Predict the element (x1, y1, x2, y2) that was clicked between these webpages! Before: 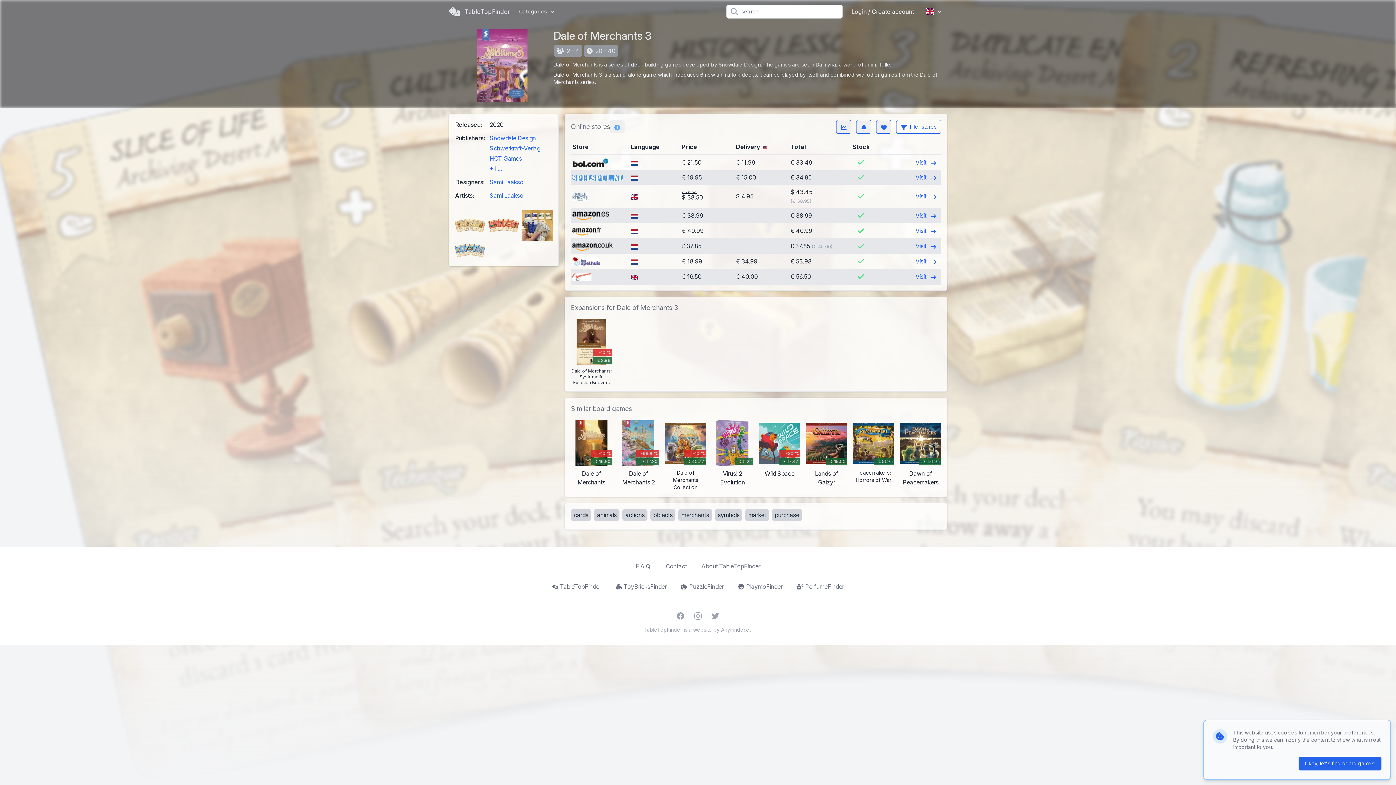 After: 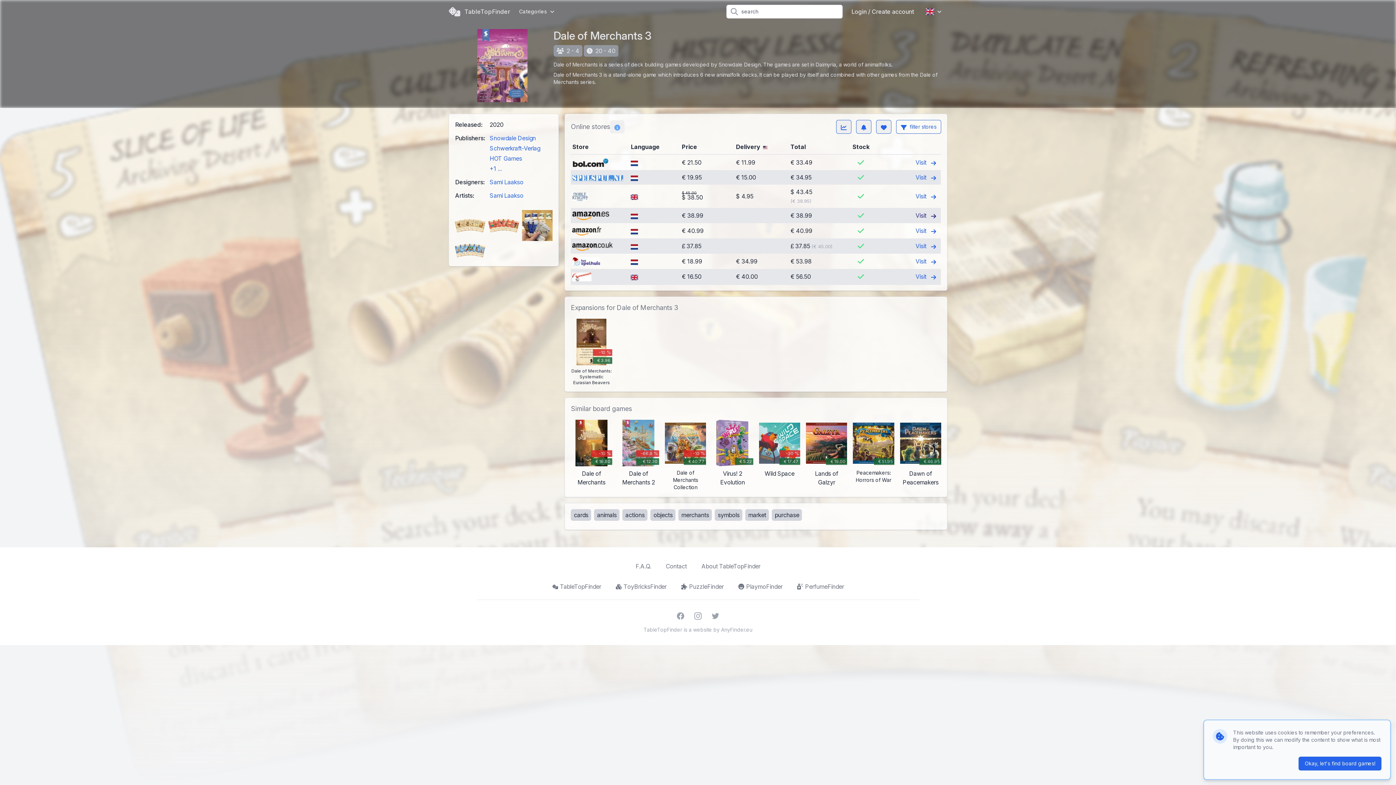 Action: bbox: (572, 211, 623, 220)